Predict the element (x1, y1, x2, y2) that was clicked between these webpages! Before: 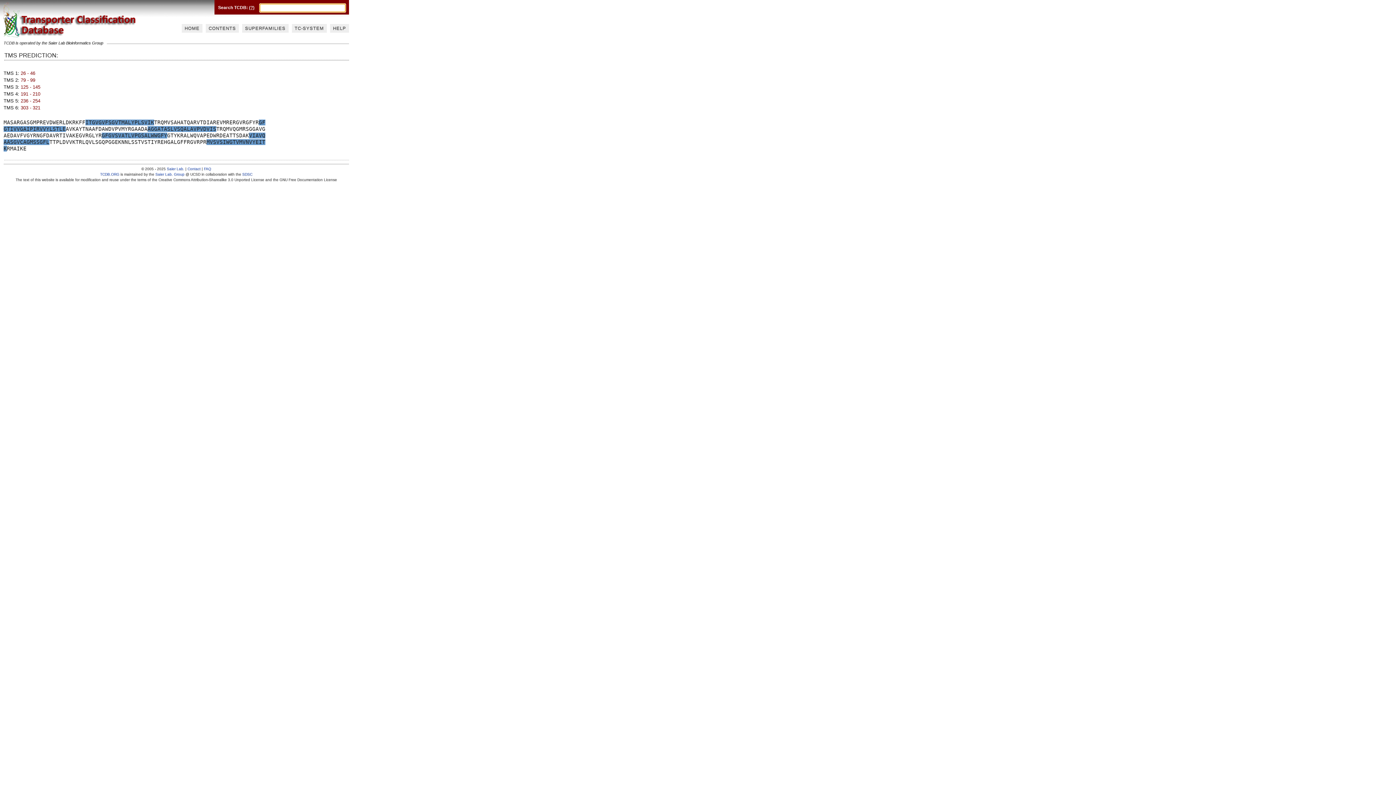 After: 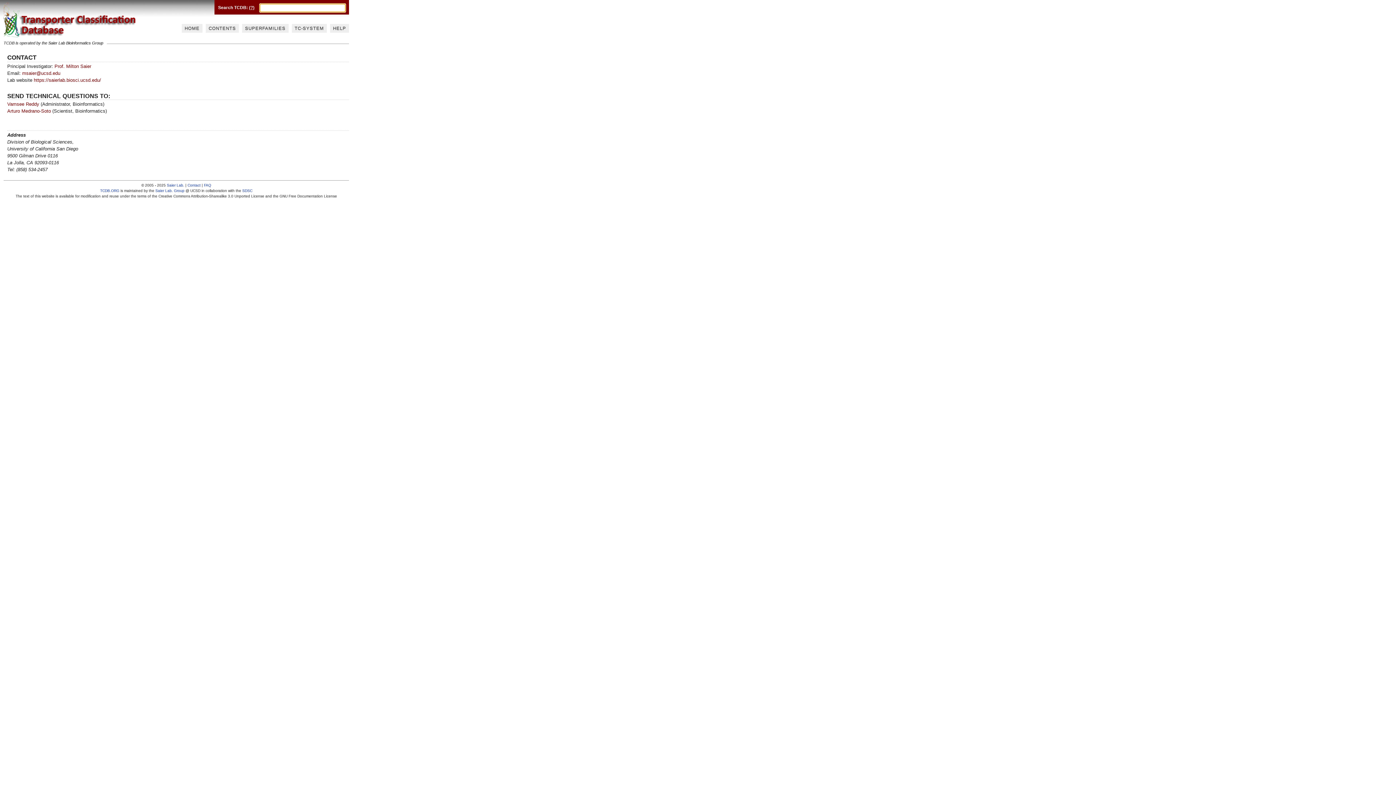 Action: bbox: (187, 166, 200, 170) label: Contact